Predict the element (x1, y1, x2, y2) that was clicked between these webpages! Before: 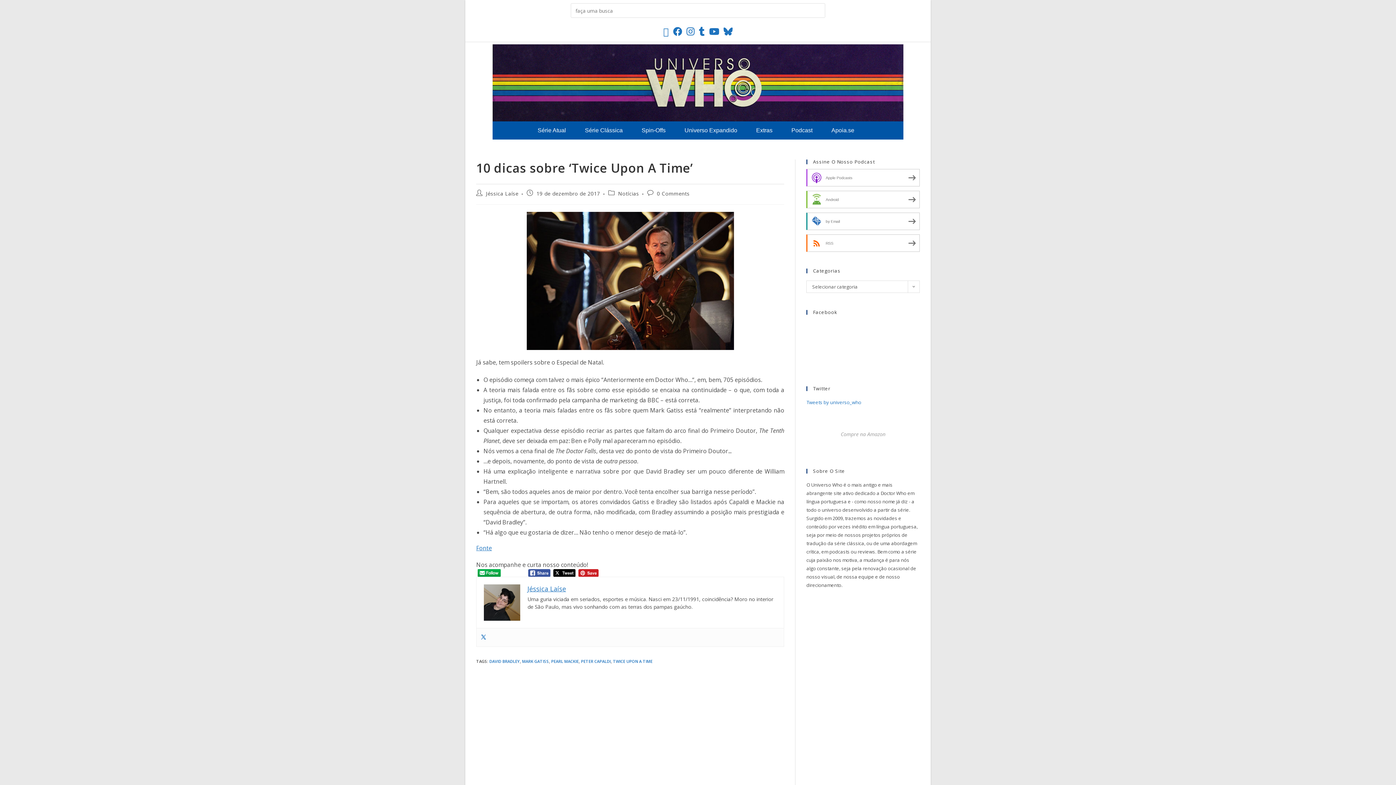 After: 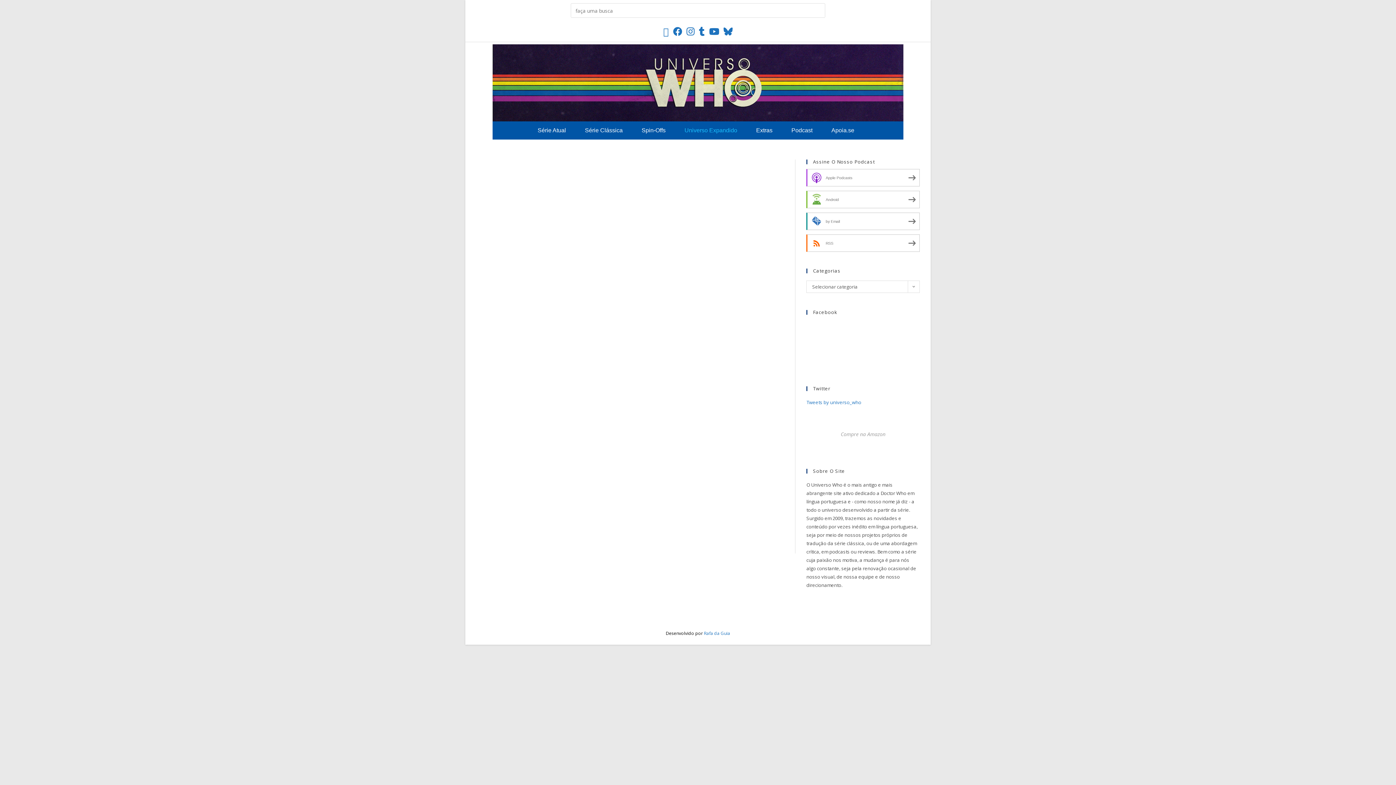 Action: bbox: (677, 121, 749, 139) label: Universo Expandido